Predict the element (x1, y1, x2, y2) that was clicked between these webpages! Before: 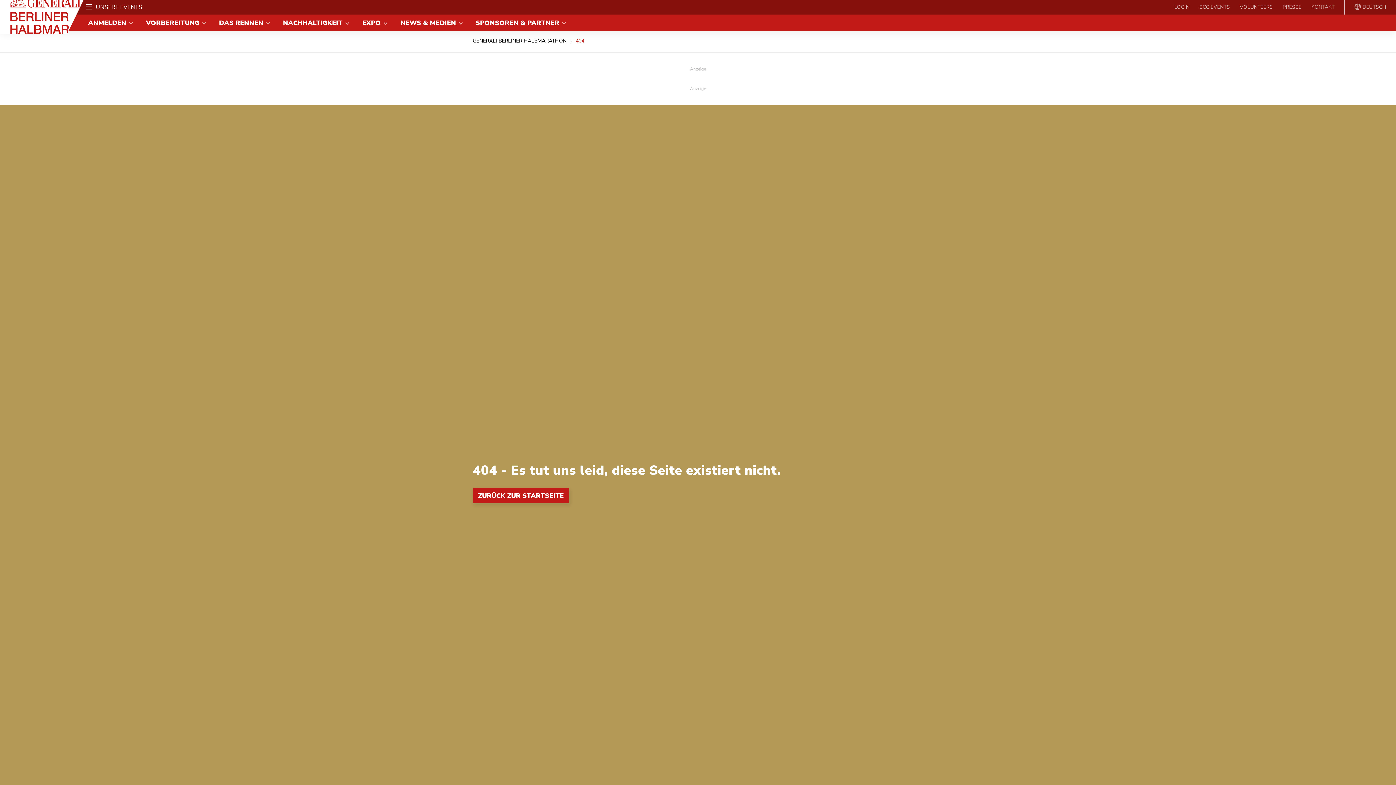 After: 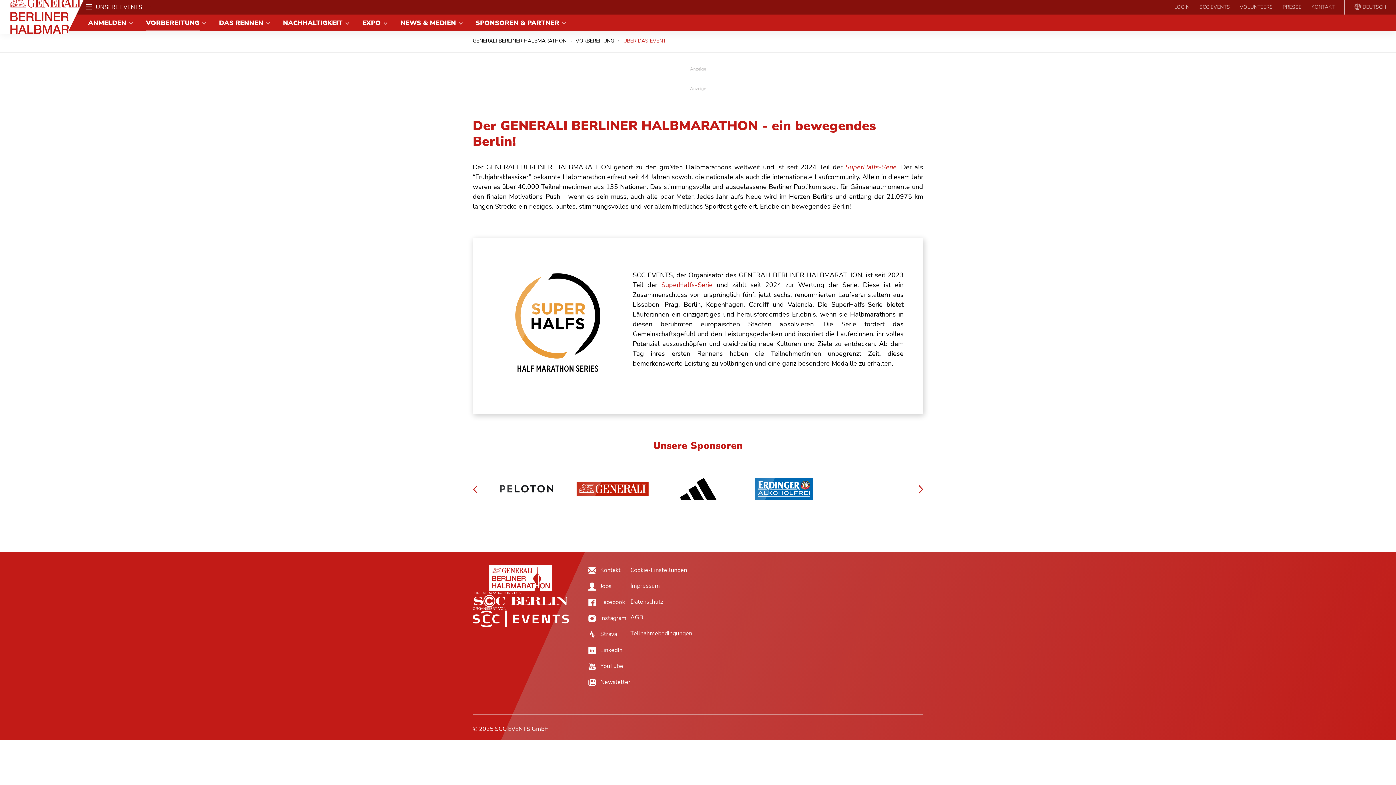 Action: label: VORBEREITUNG bbox: (139, 14, 206, 31)